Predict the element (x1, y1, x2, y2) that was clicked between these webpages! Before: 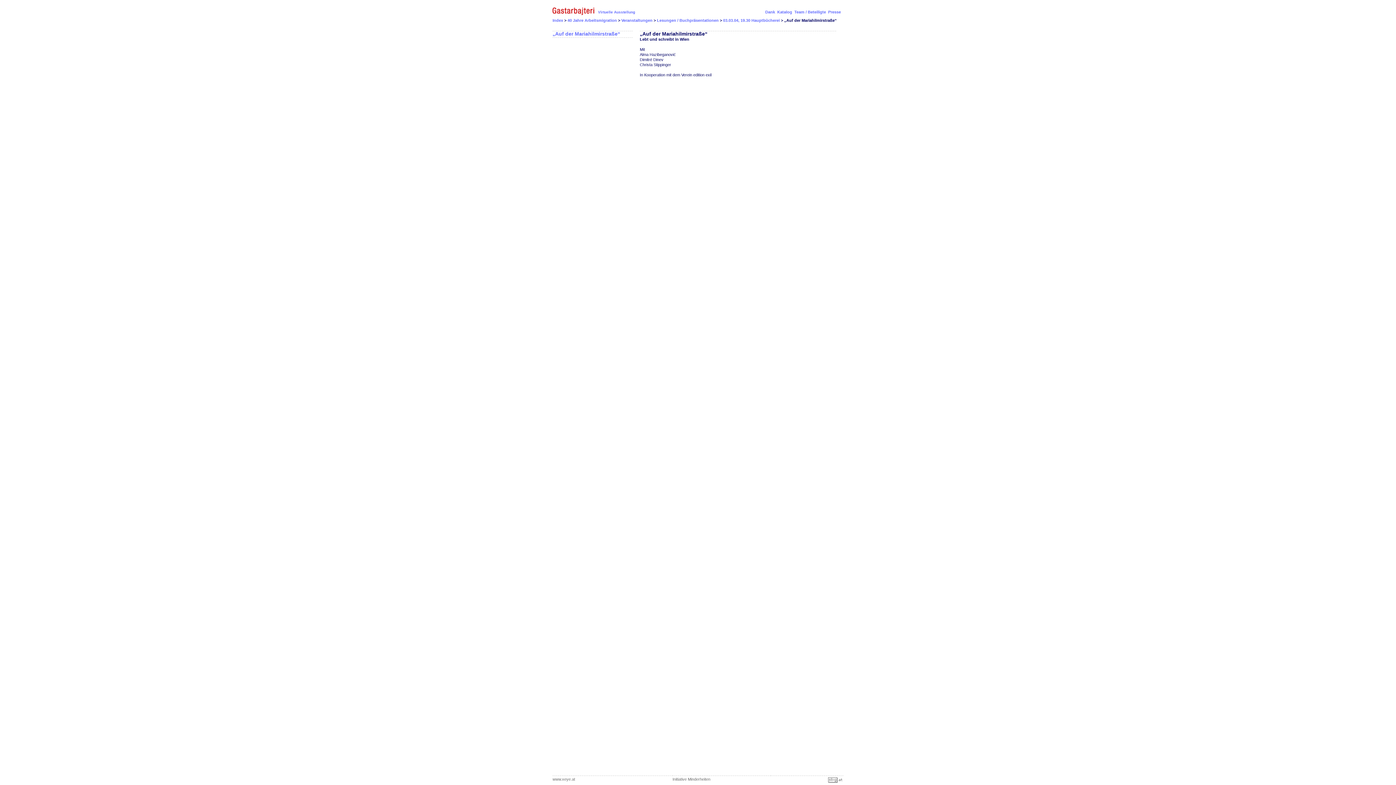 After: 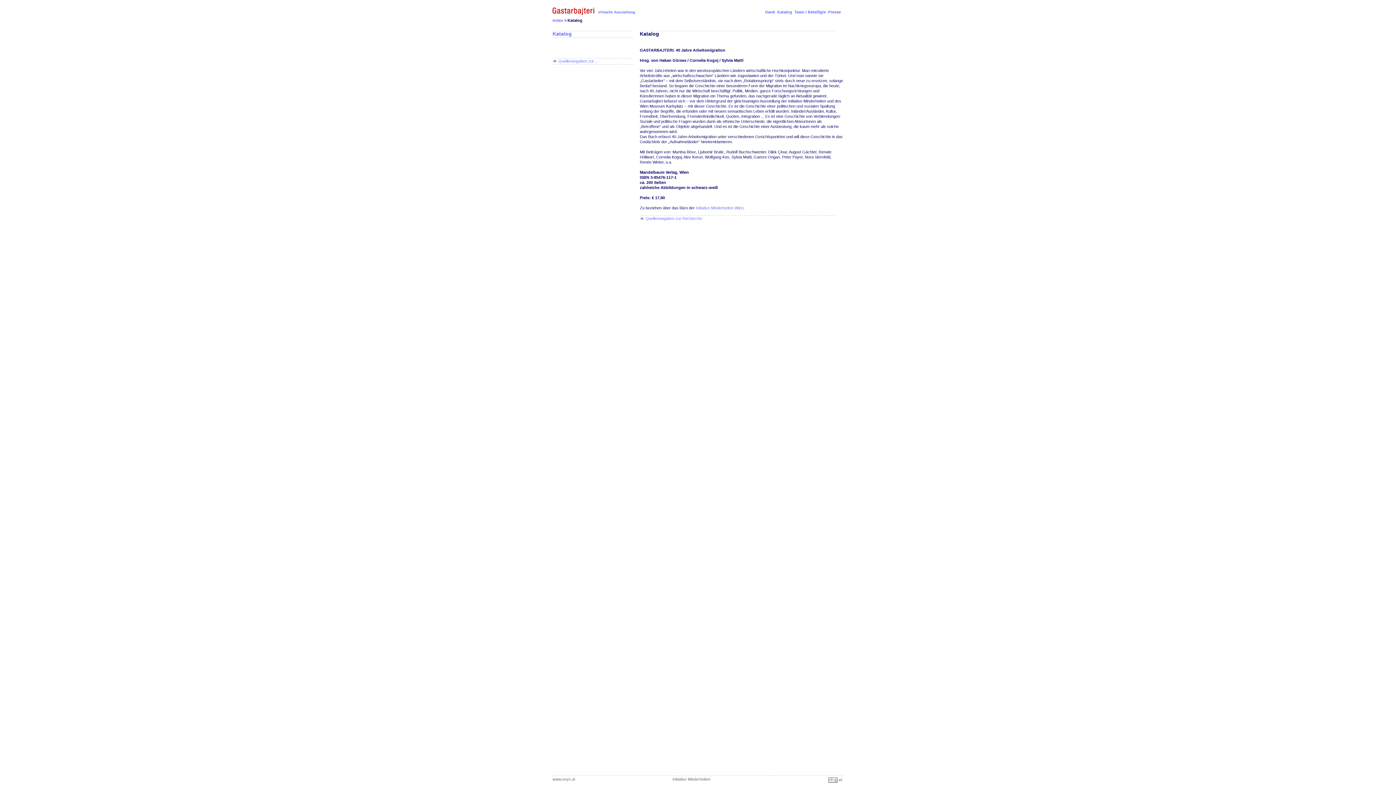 Action: bbox: (777, 9, 792, 14) label: Katalog